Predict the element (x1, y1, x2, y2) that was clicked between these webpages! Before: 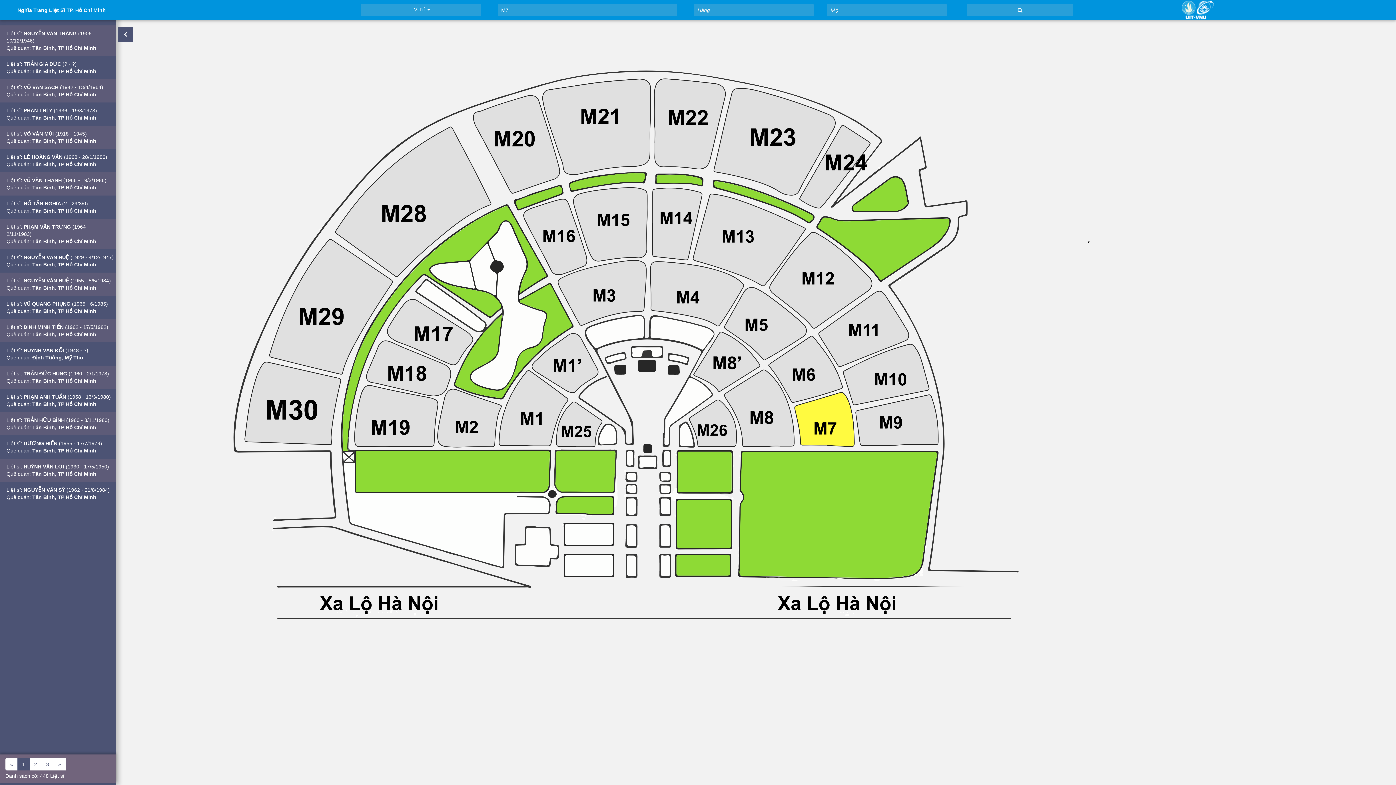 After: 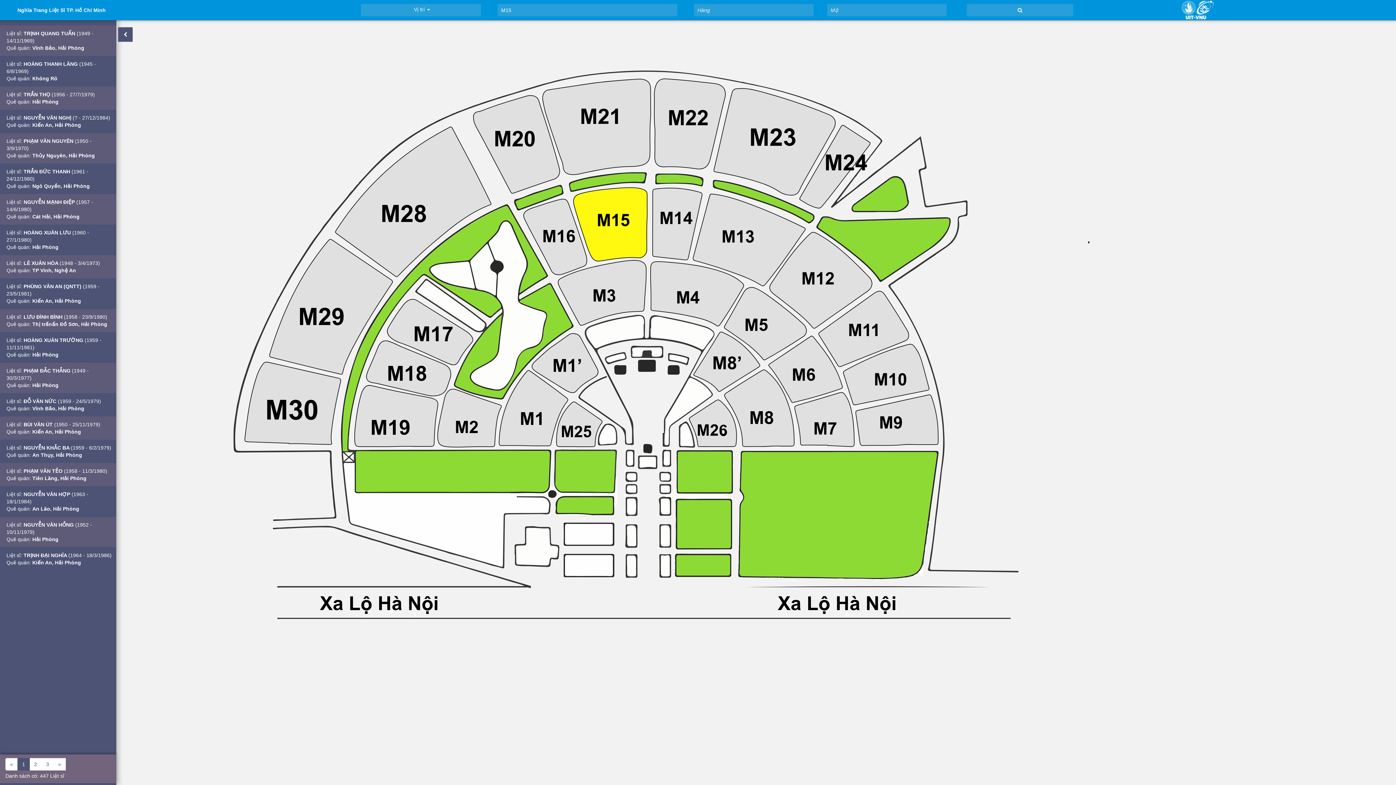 Action: bbox: (573, 187, 647, 261)